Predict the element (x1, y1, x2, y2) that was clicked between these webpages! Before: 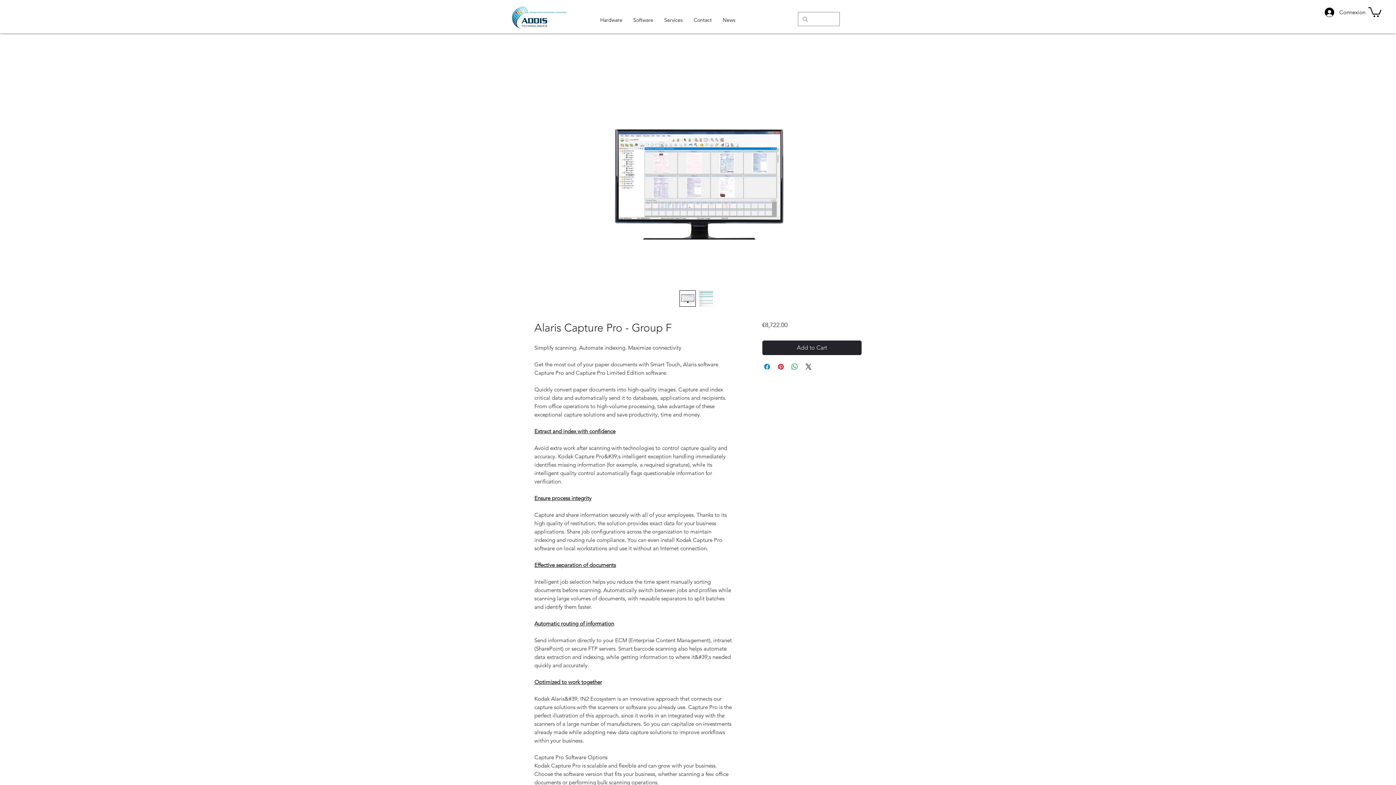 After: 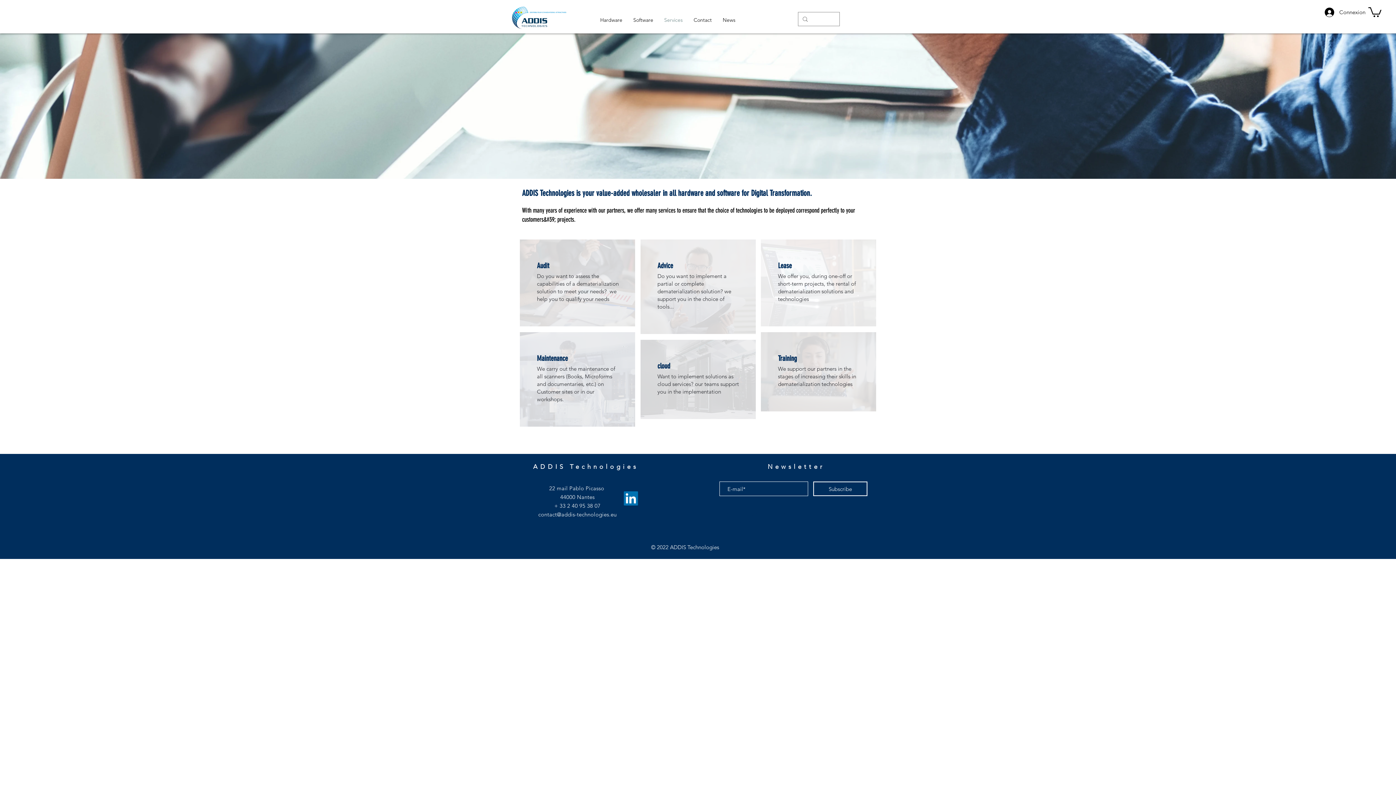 Action: bbox: (658, 14, 688, 25) label: Services